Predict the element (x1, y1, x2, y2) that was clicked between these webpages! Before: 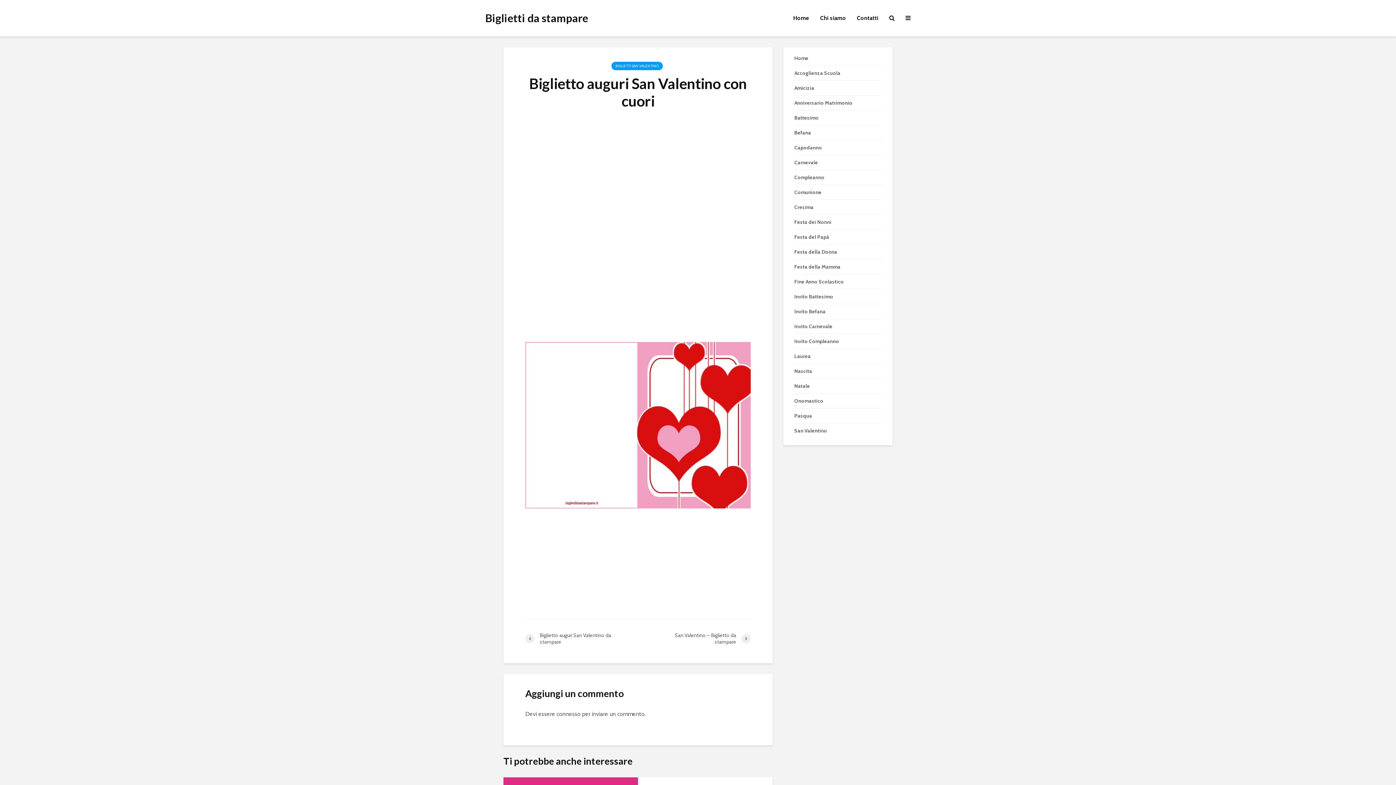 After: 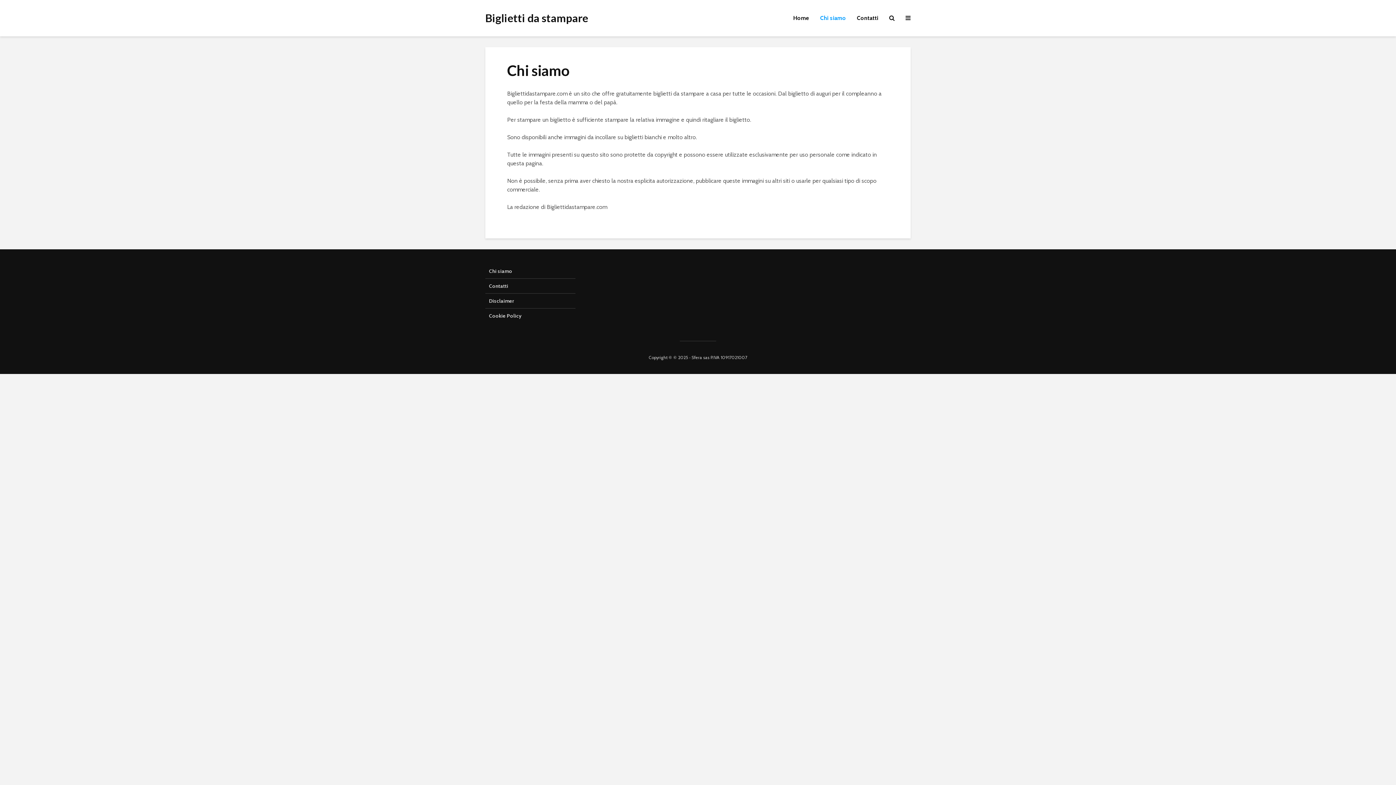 Action: bbox: (814, 10, 851, 25) label: Chi siamo